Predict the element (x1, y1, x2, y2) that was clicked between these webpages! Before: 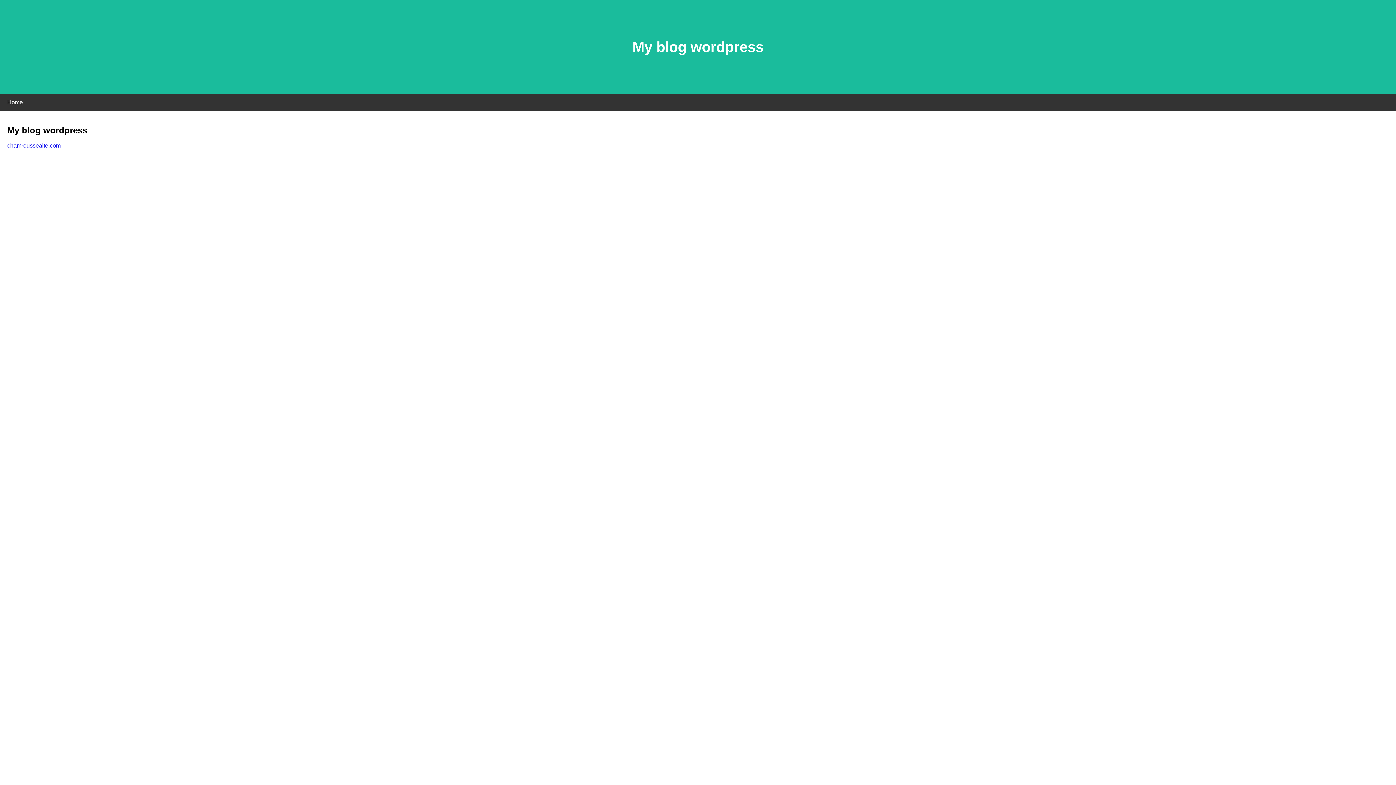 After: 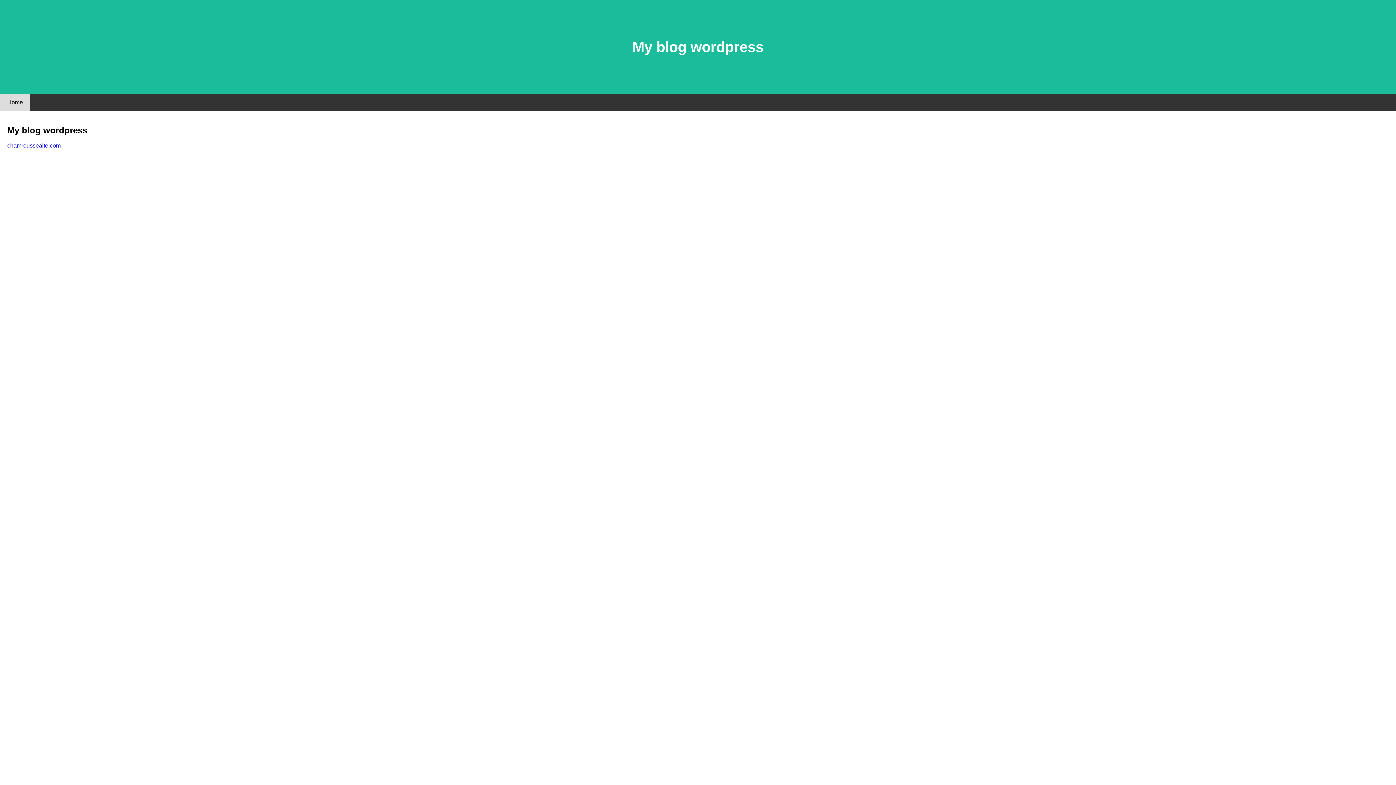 Action: bbox: (0, 94, 30, 110) label: Home